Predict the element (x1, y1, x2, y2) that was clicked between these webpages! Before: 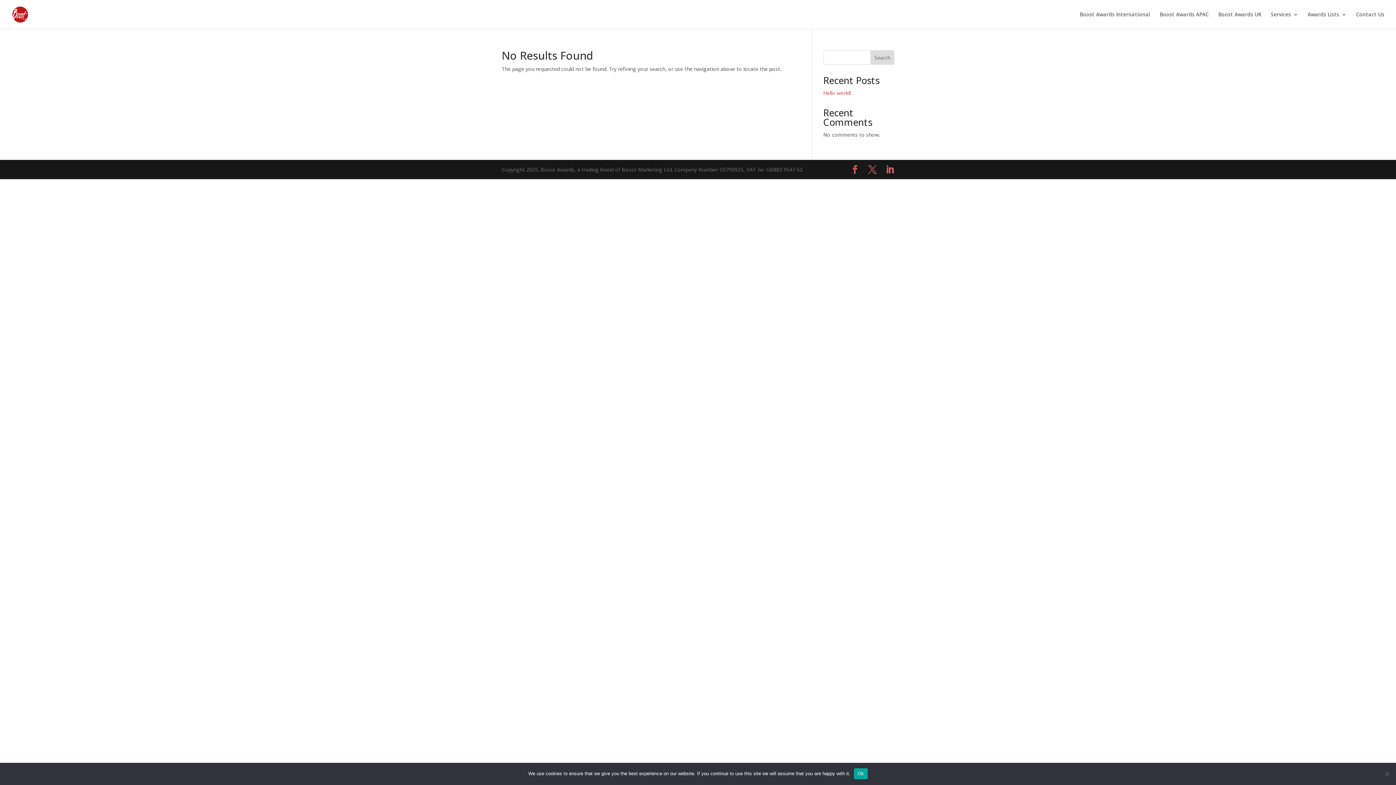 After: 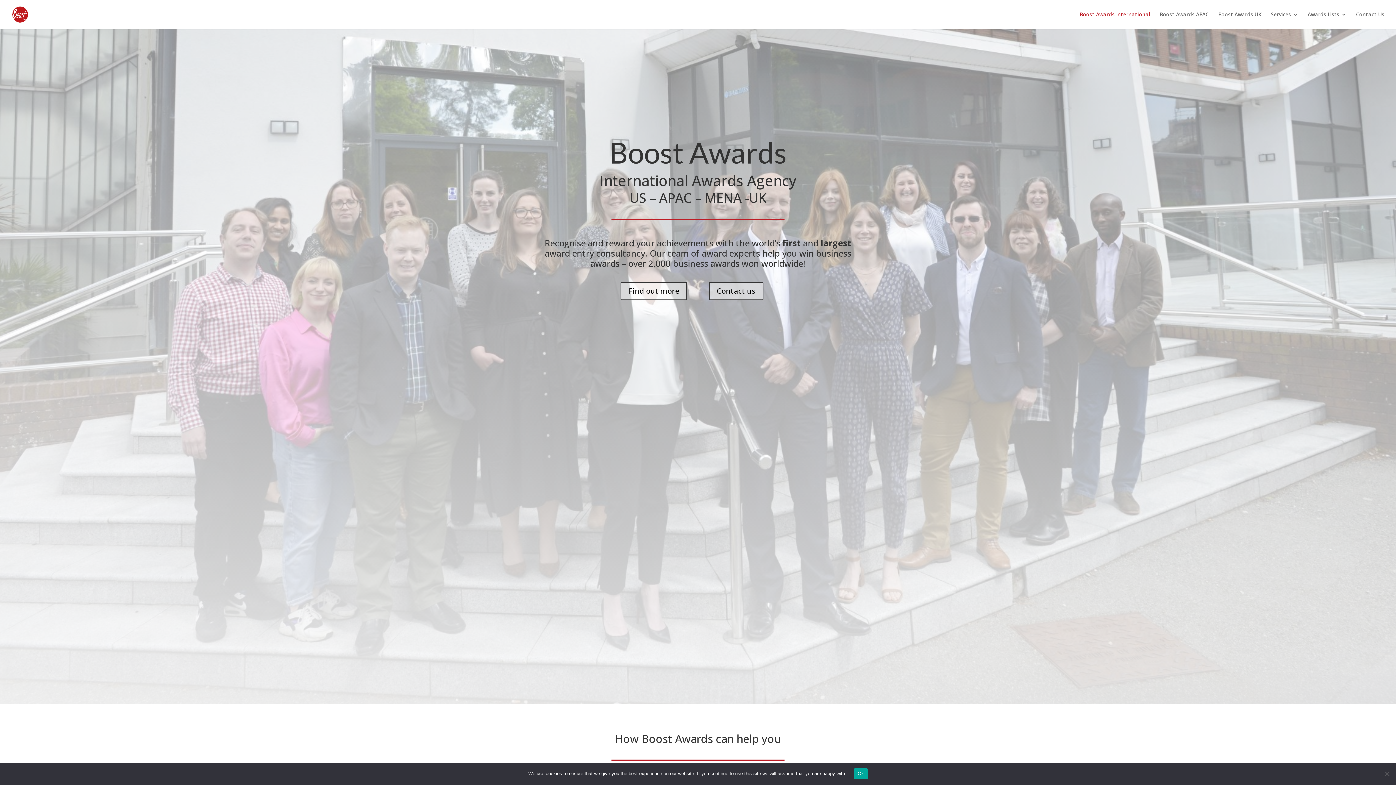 Action: label: Boost Awards International bbox: (1080, 12, 1150, 29)